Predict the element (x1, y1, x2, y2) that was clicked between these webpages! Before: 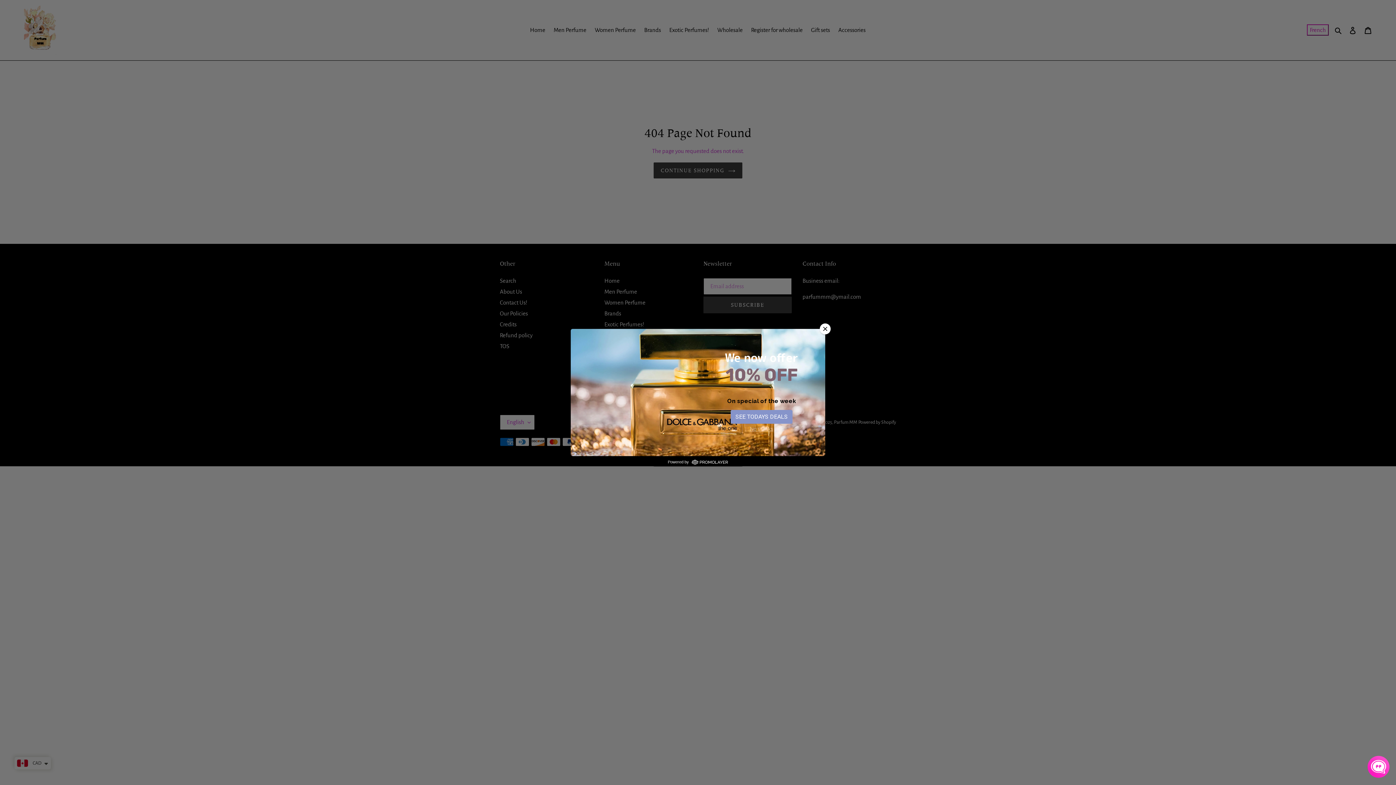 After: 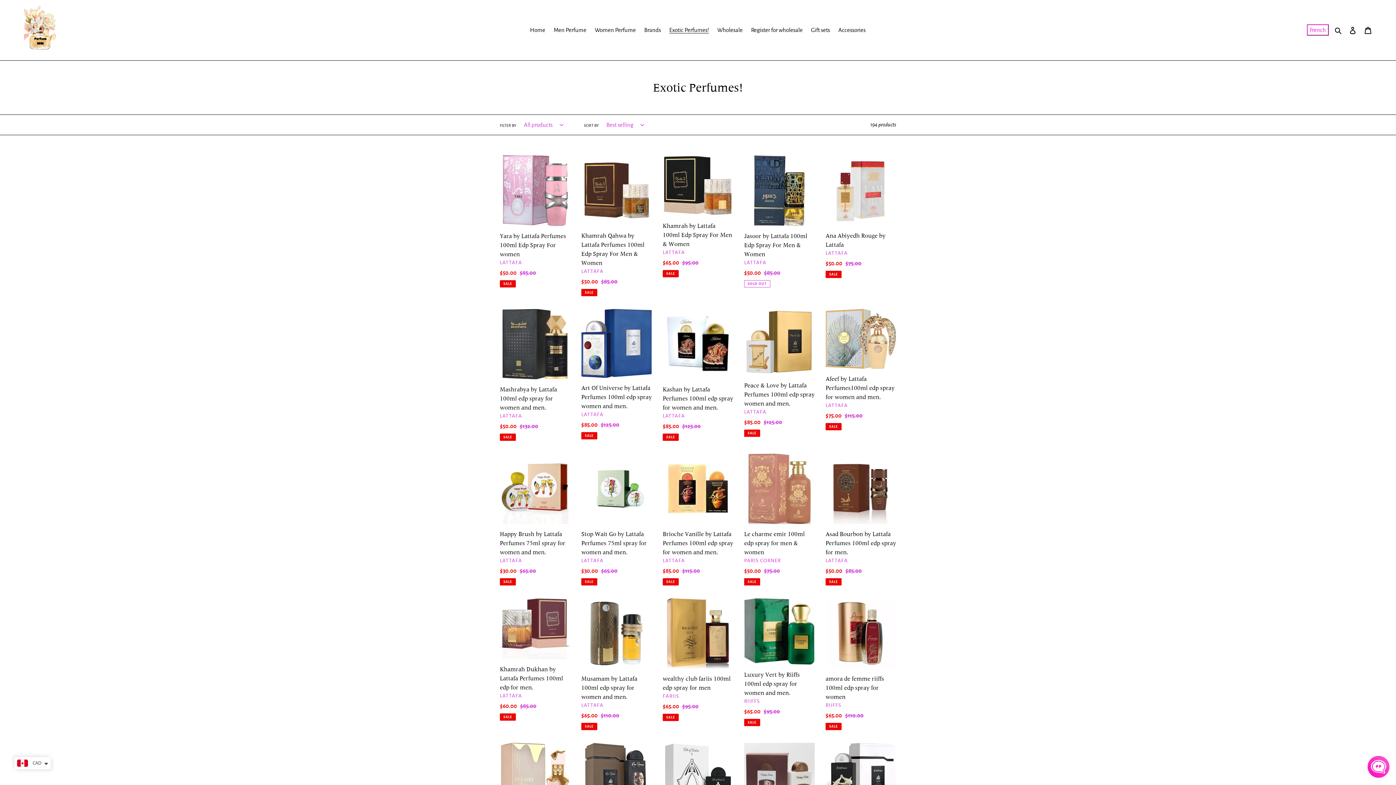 Action: label: SEE TODAYS DEALS bbox: (728, 410, 794, 424)